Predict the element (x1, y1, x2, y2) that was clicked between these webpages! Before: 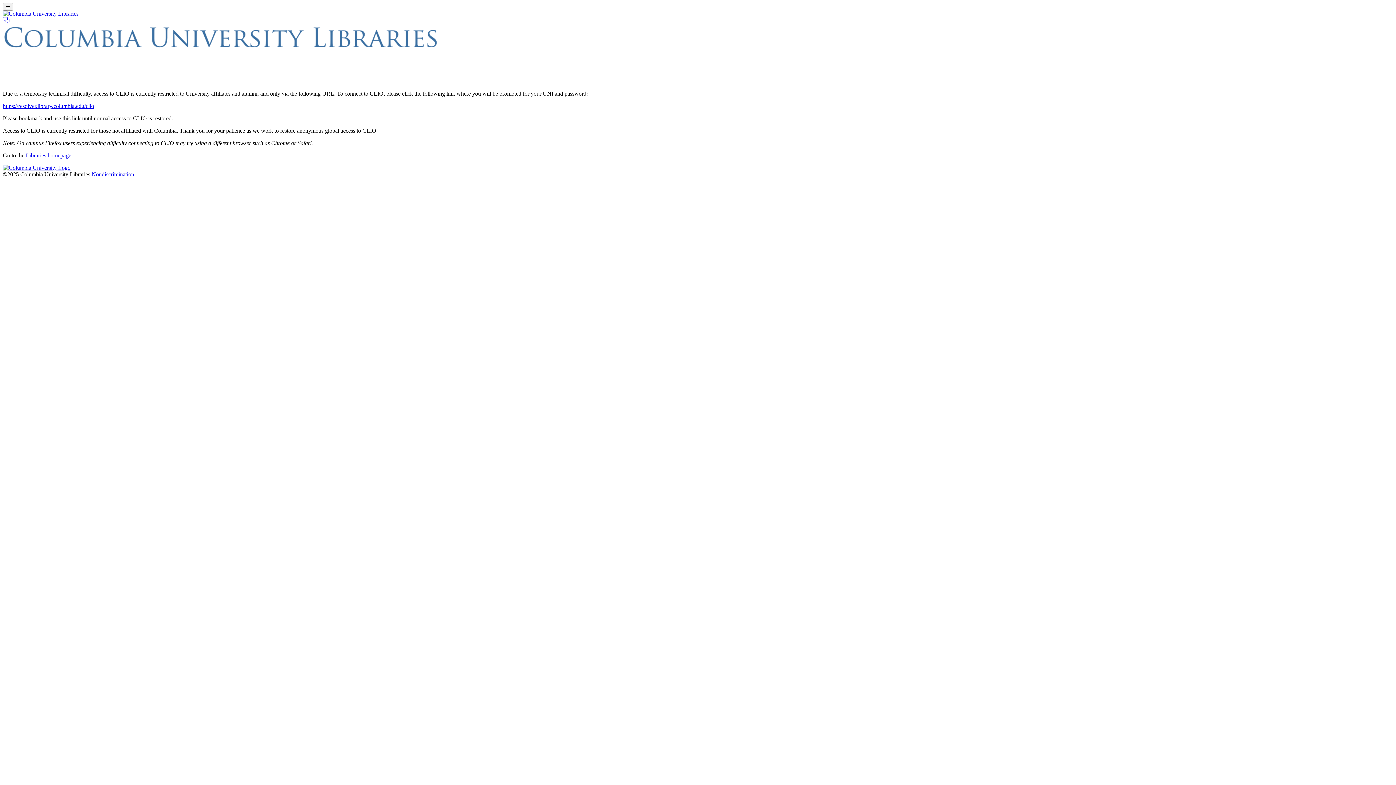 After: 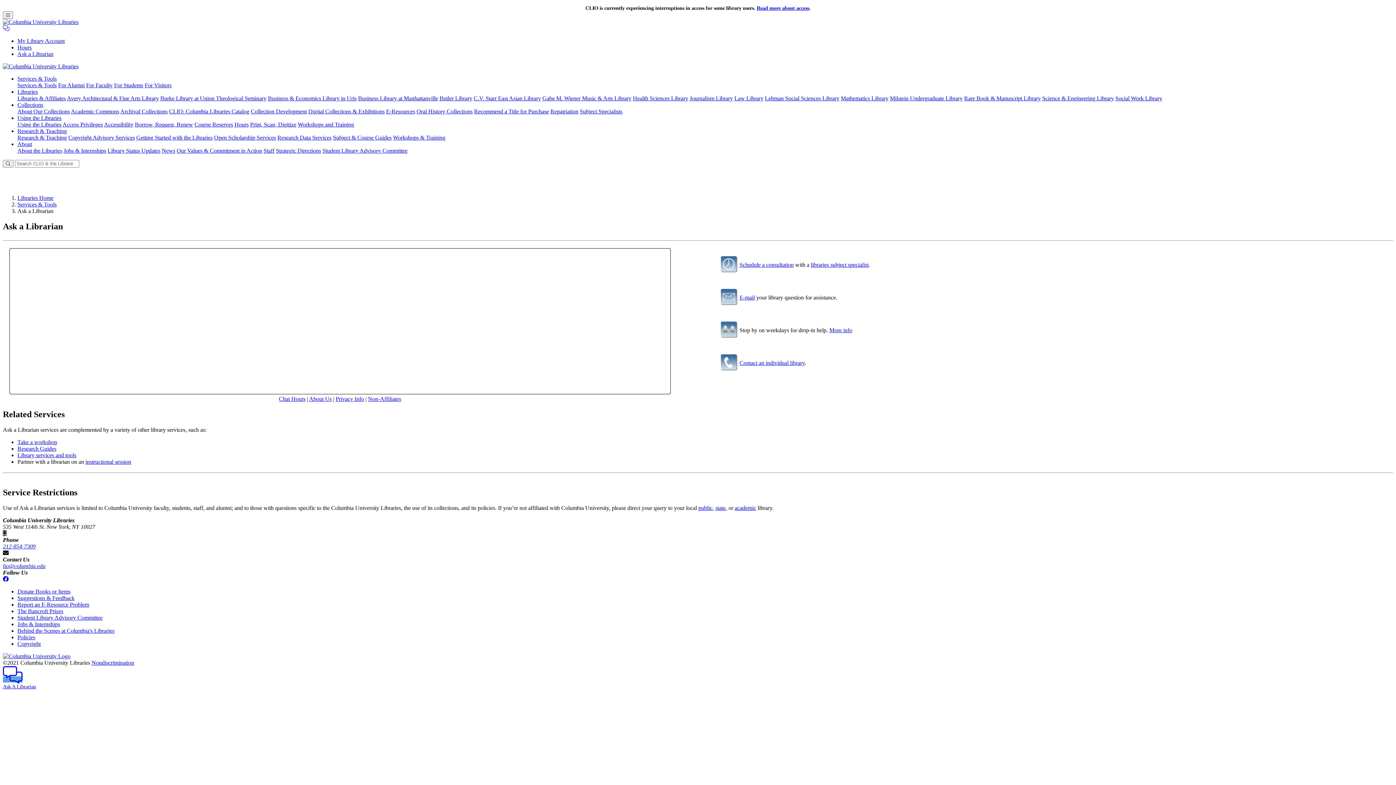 Action: bbox: (2, 17, 9, 23)